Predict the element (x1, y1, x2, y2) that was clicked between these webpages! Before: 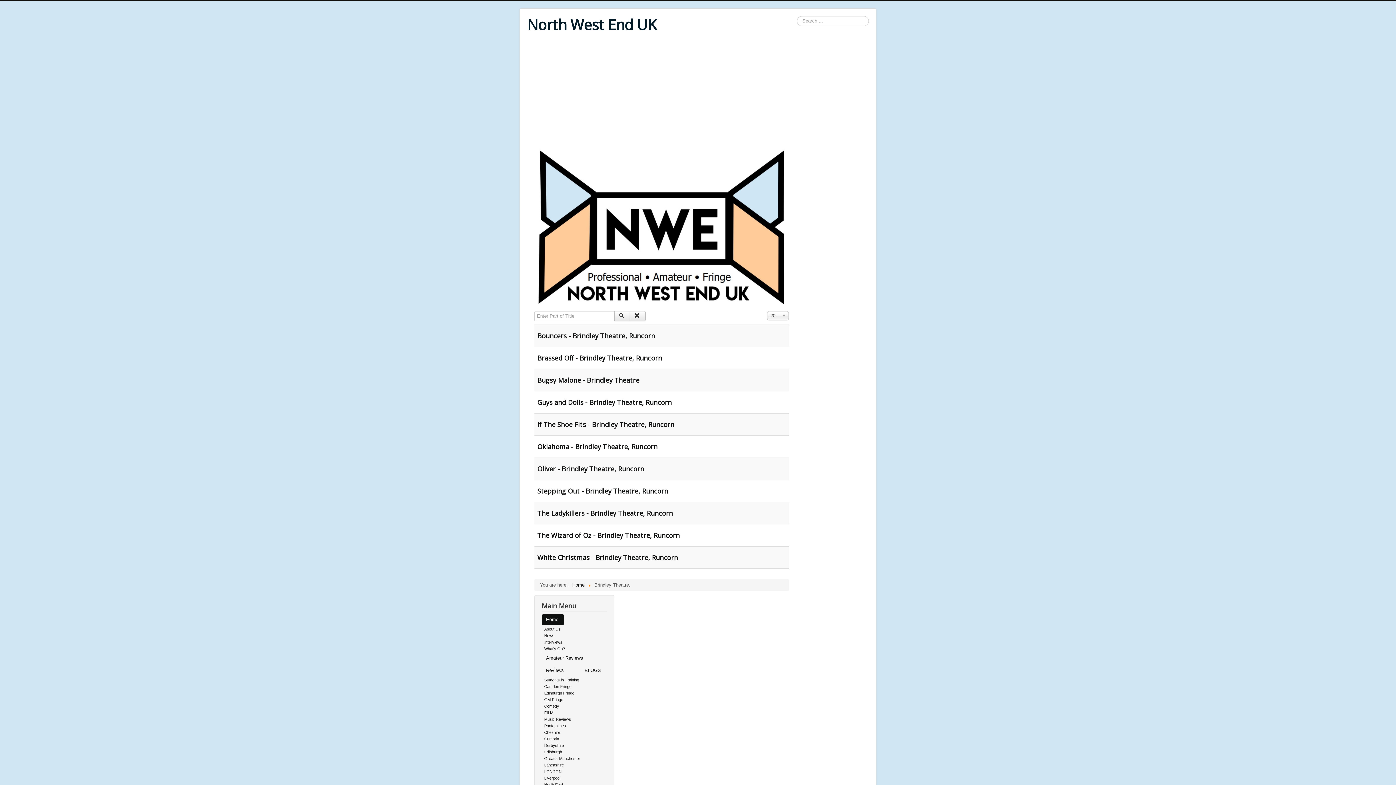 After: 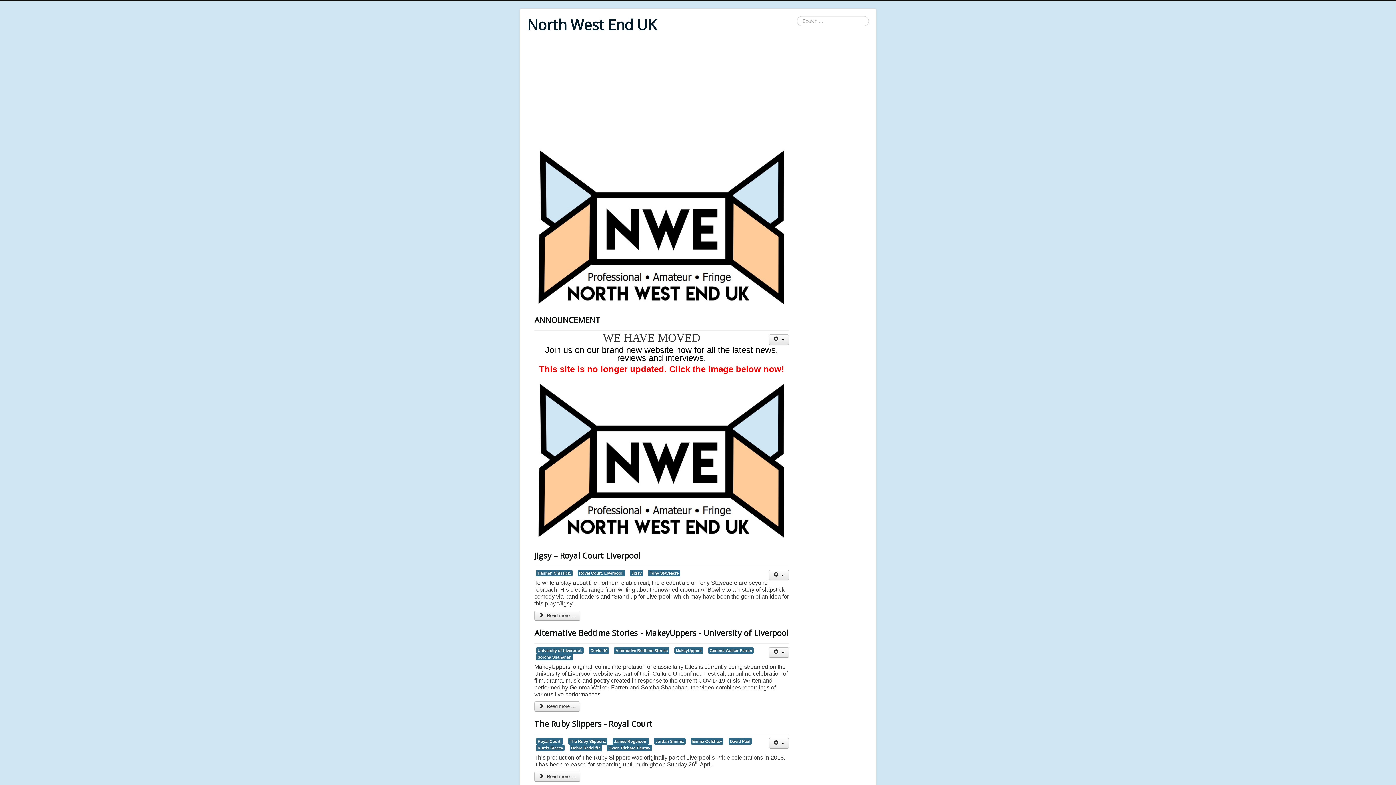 Action: bbox: (544, 776, 560, 780) label: Liverpool